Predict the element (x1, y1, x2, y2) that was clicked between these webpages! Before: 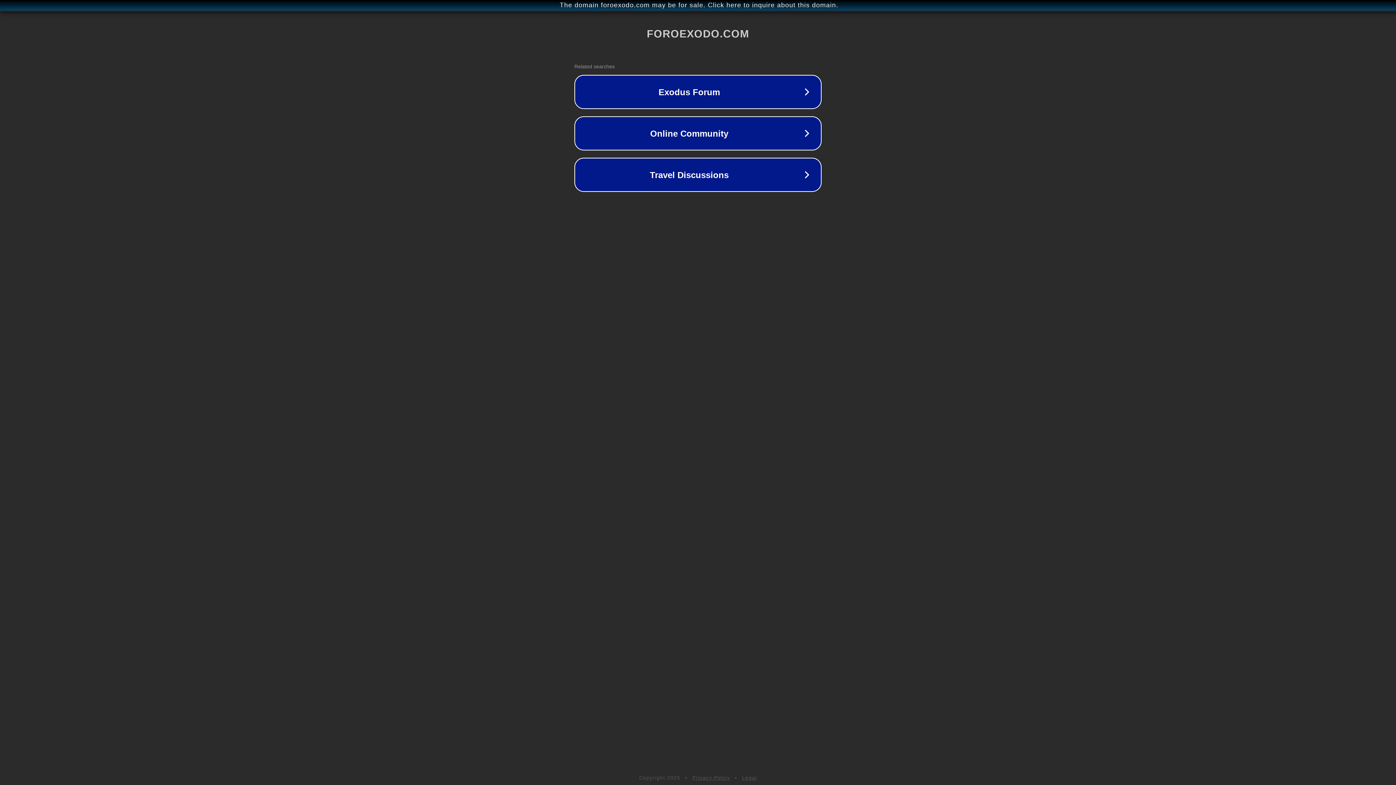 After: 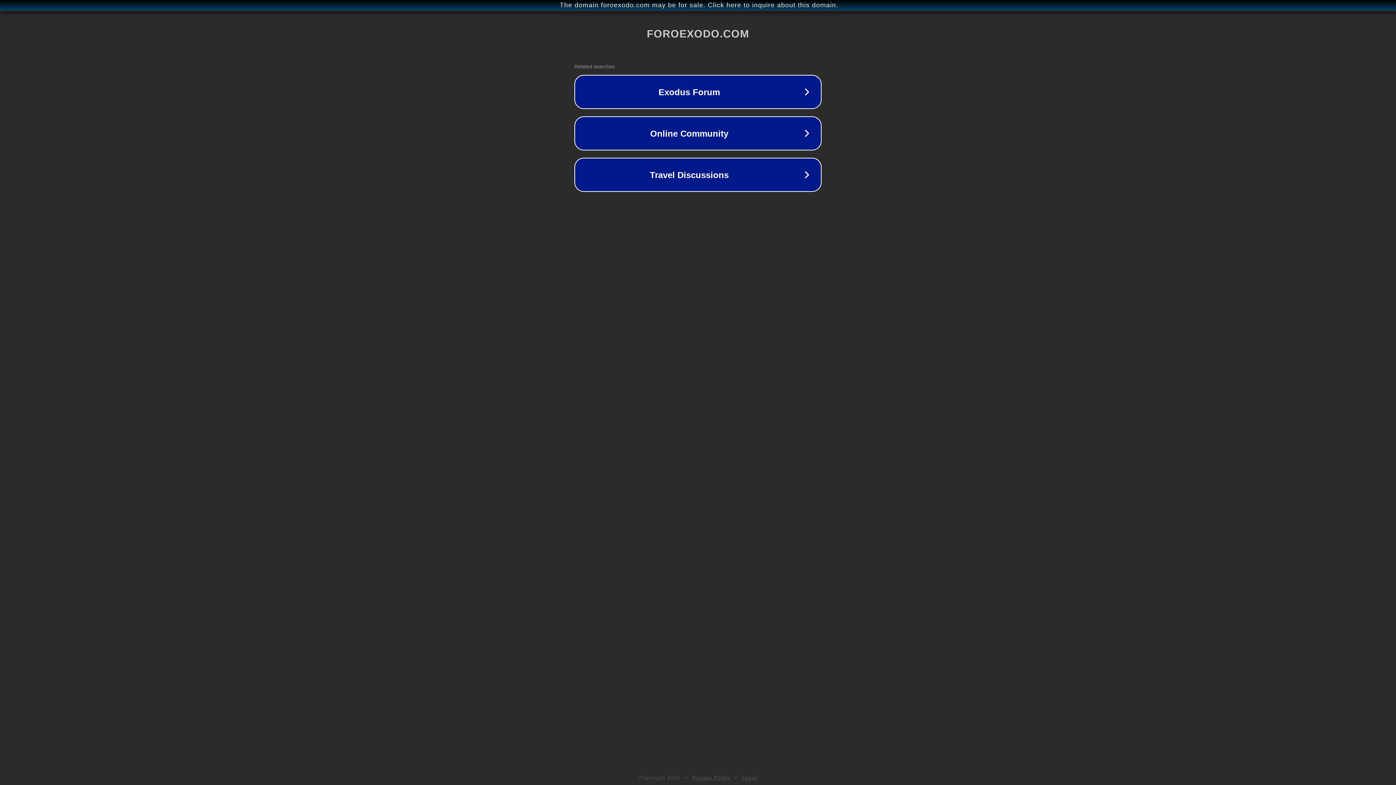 Action: bbox: (742, 775, 757, 781) label: Legal